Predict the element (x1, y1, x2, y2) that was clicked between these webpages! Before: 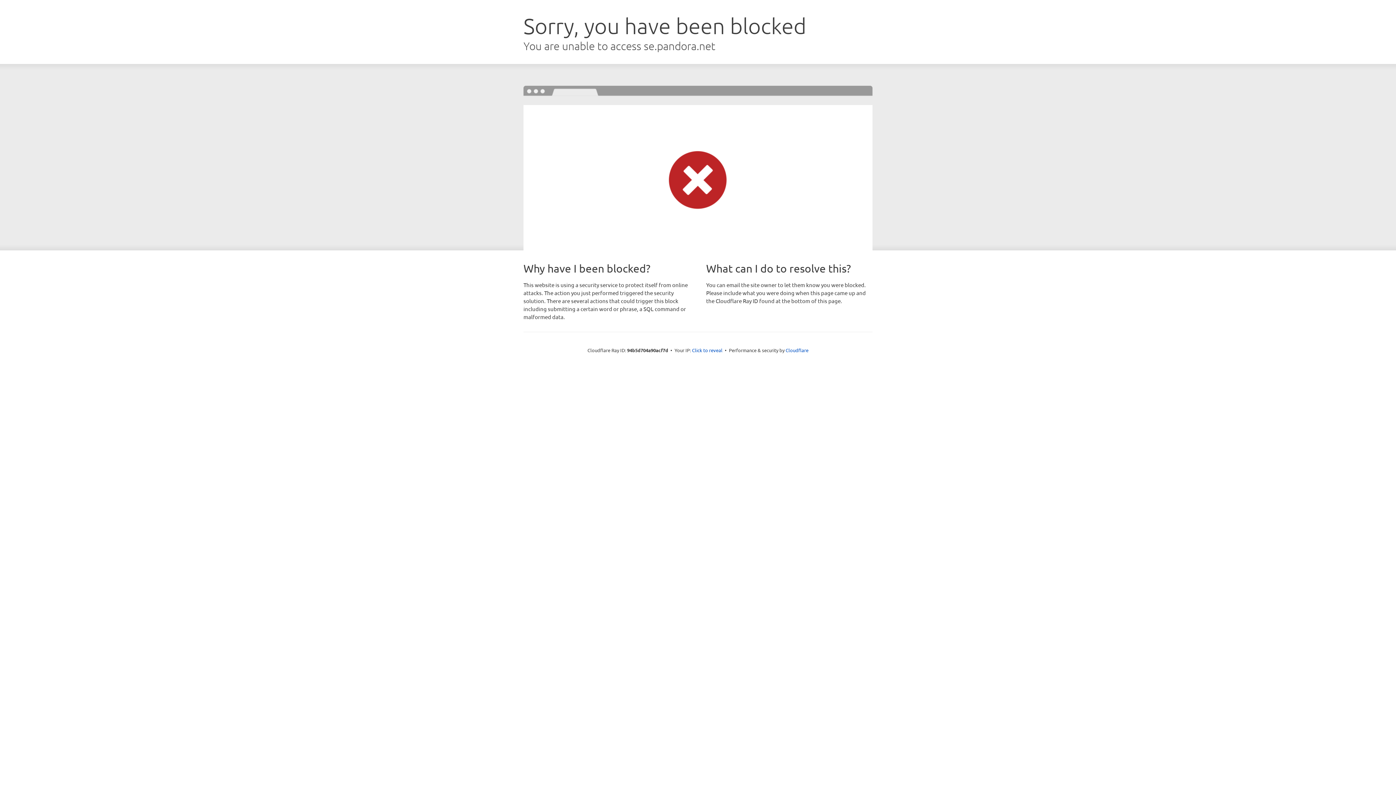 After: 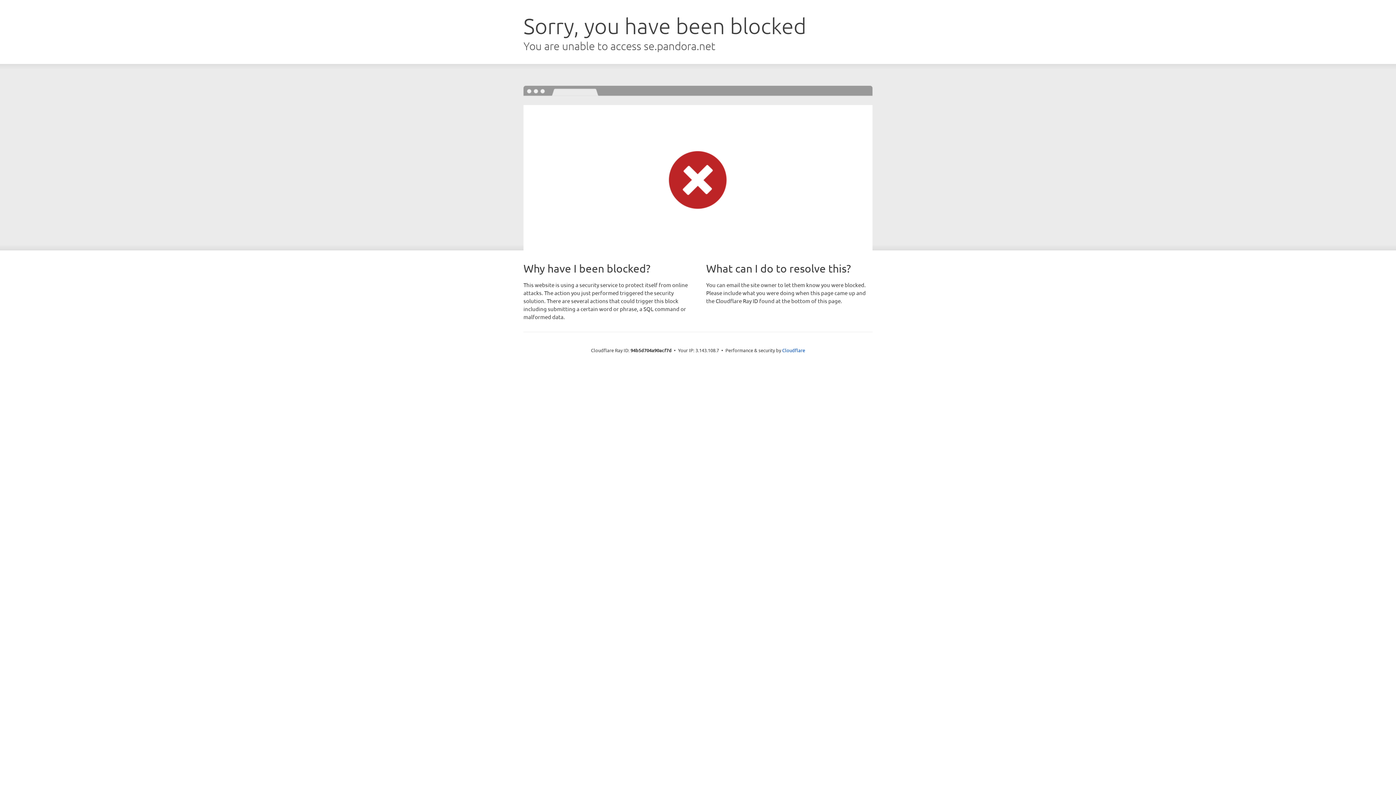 Action: bbox: (692, 346, 722, 353) label: Click to reveal